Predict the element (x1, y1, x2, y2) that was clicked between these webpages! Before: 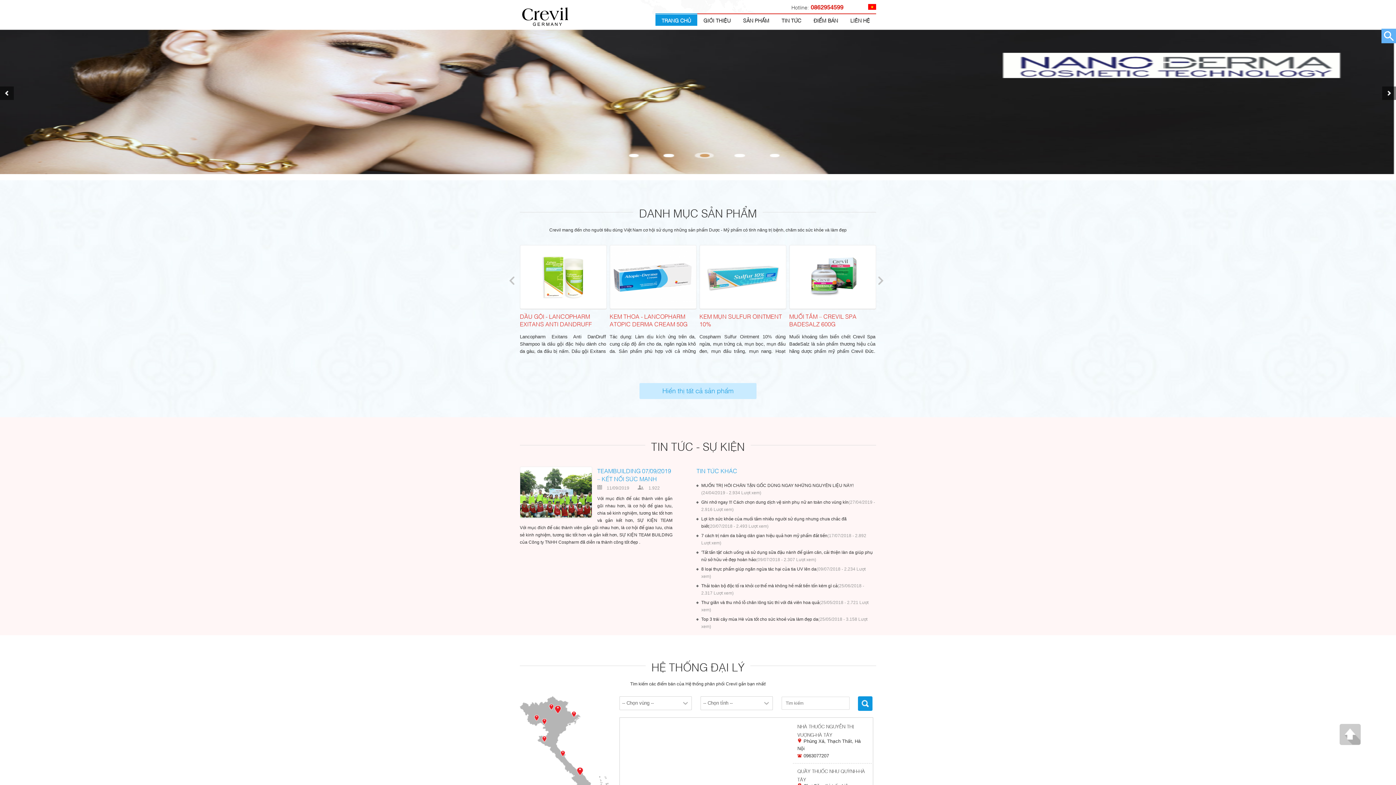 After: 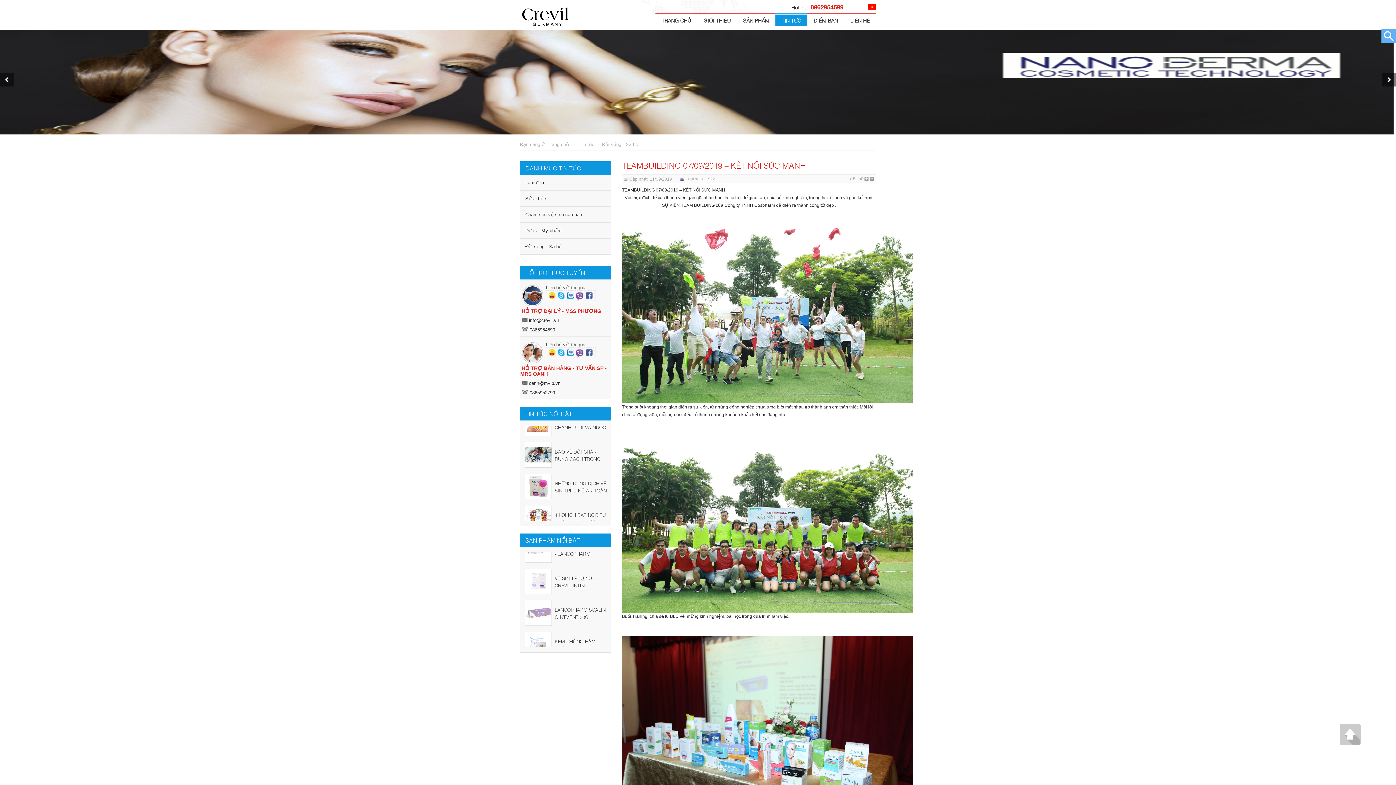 Action: bbox: (597, 466, 671, 482) label: TEAMBUILDING 07/09/2019 – KẾT NỐI SỨC MẠNH